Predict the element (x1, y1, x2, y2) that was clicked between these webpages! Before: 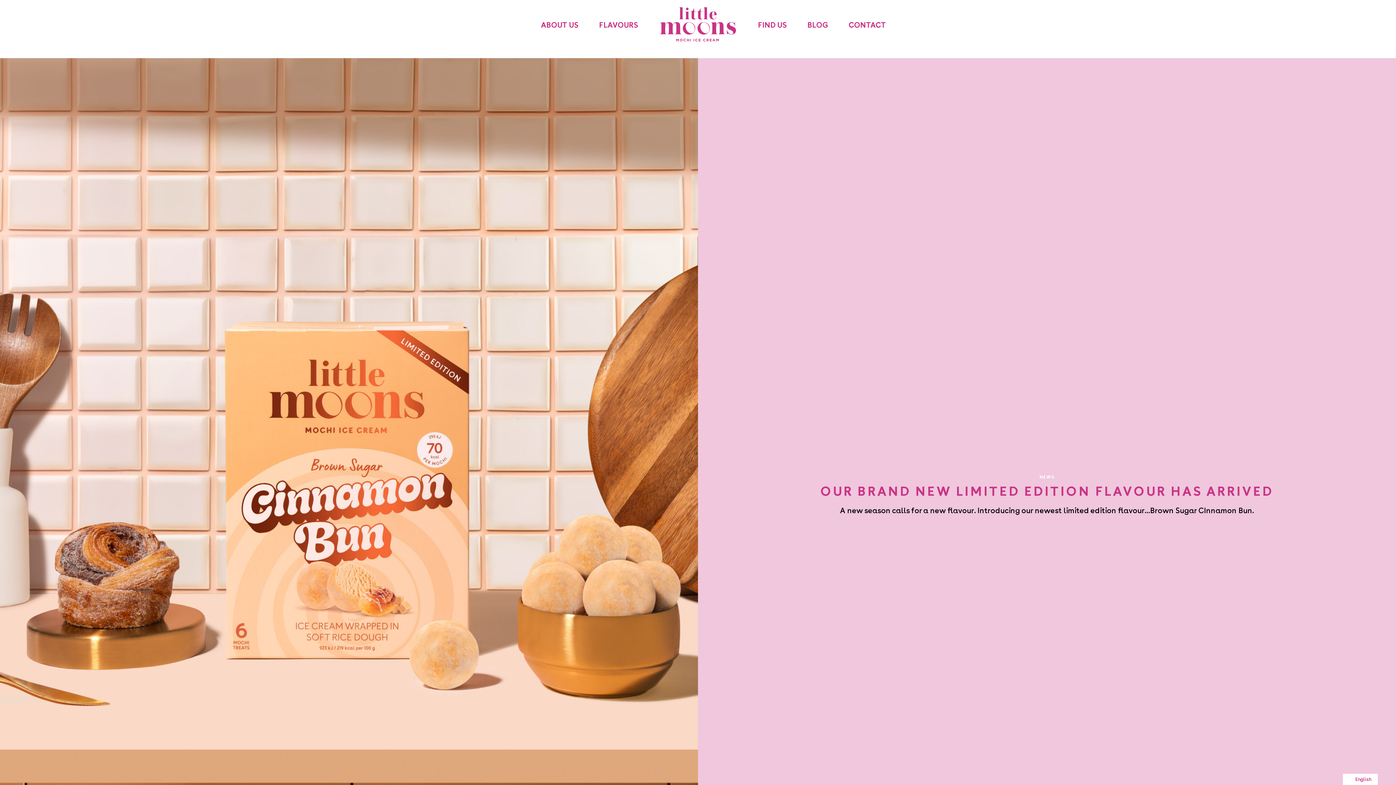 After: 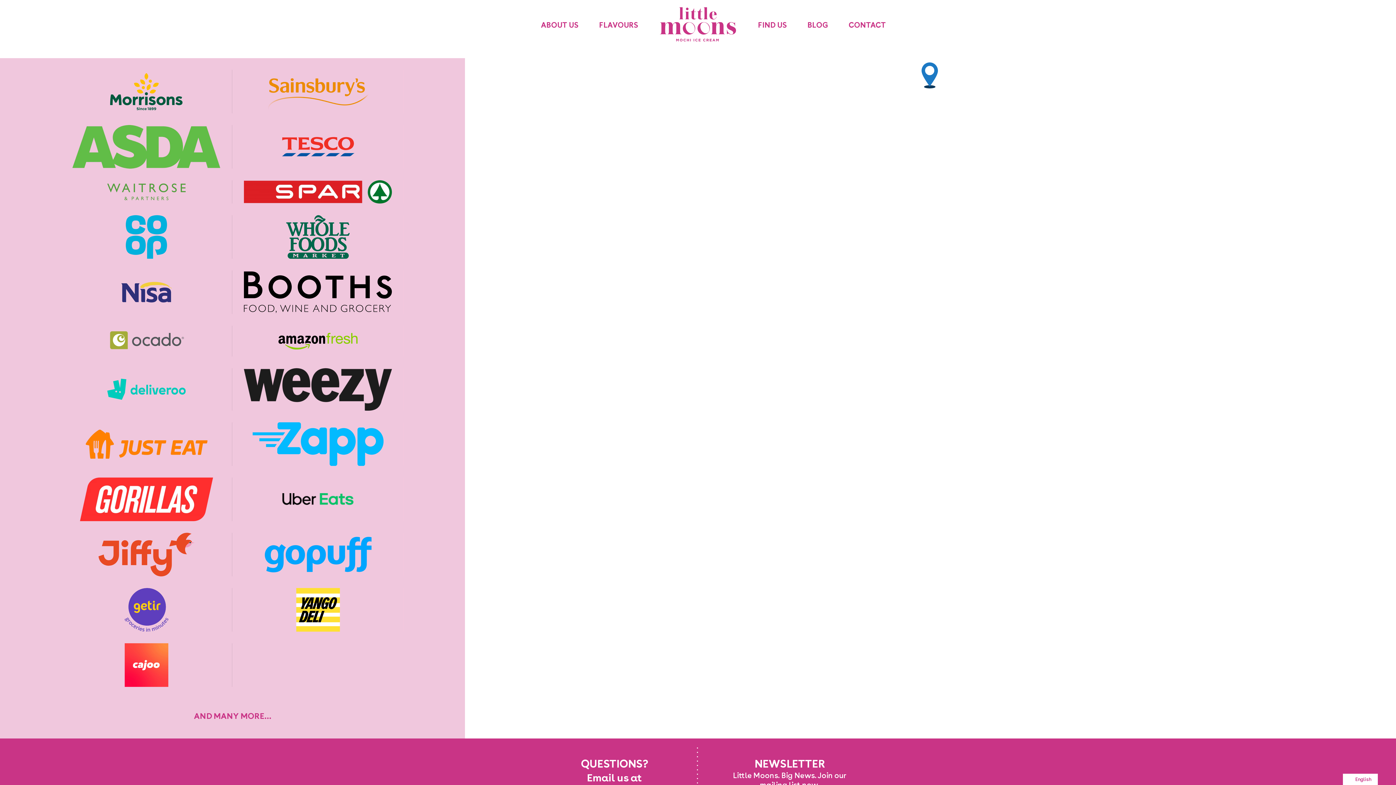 Action: bbox: (758, 20, 786, 28) label: FIND US